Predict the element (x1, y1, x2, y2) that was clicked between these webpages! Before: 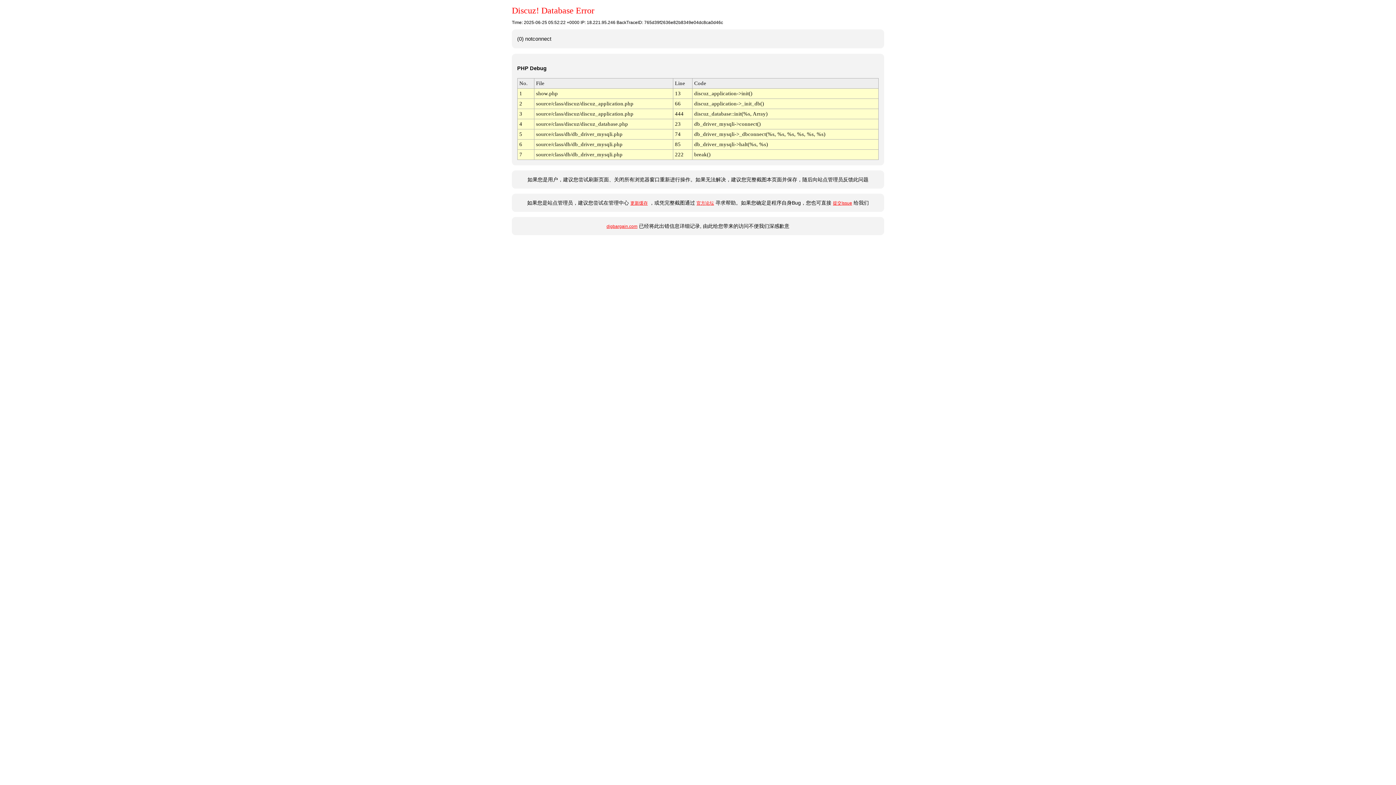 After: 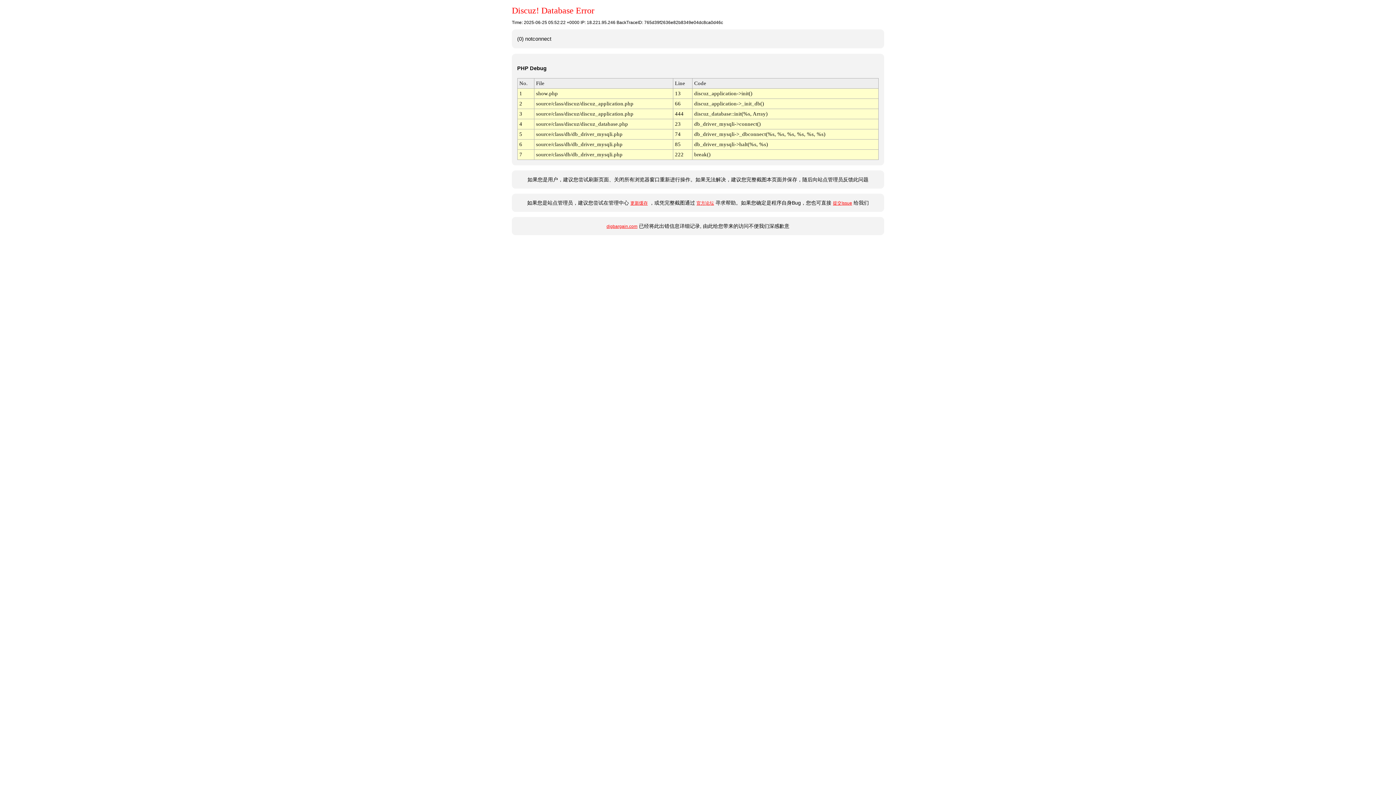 Action: bbox: (630, 200, 648, 205) label: 更新缓存